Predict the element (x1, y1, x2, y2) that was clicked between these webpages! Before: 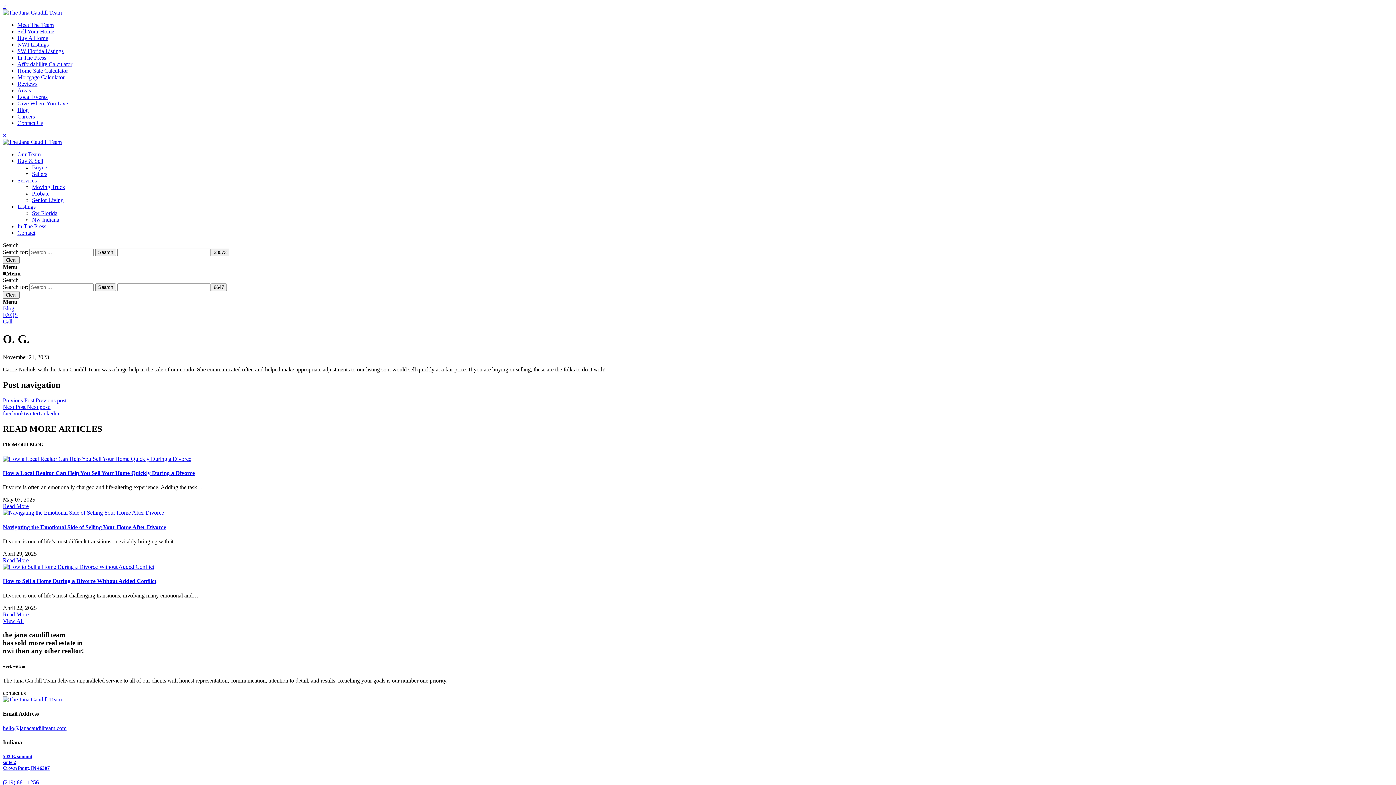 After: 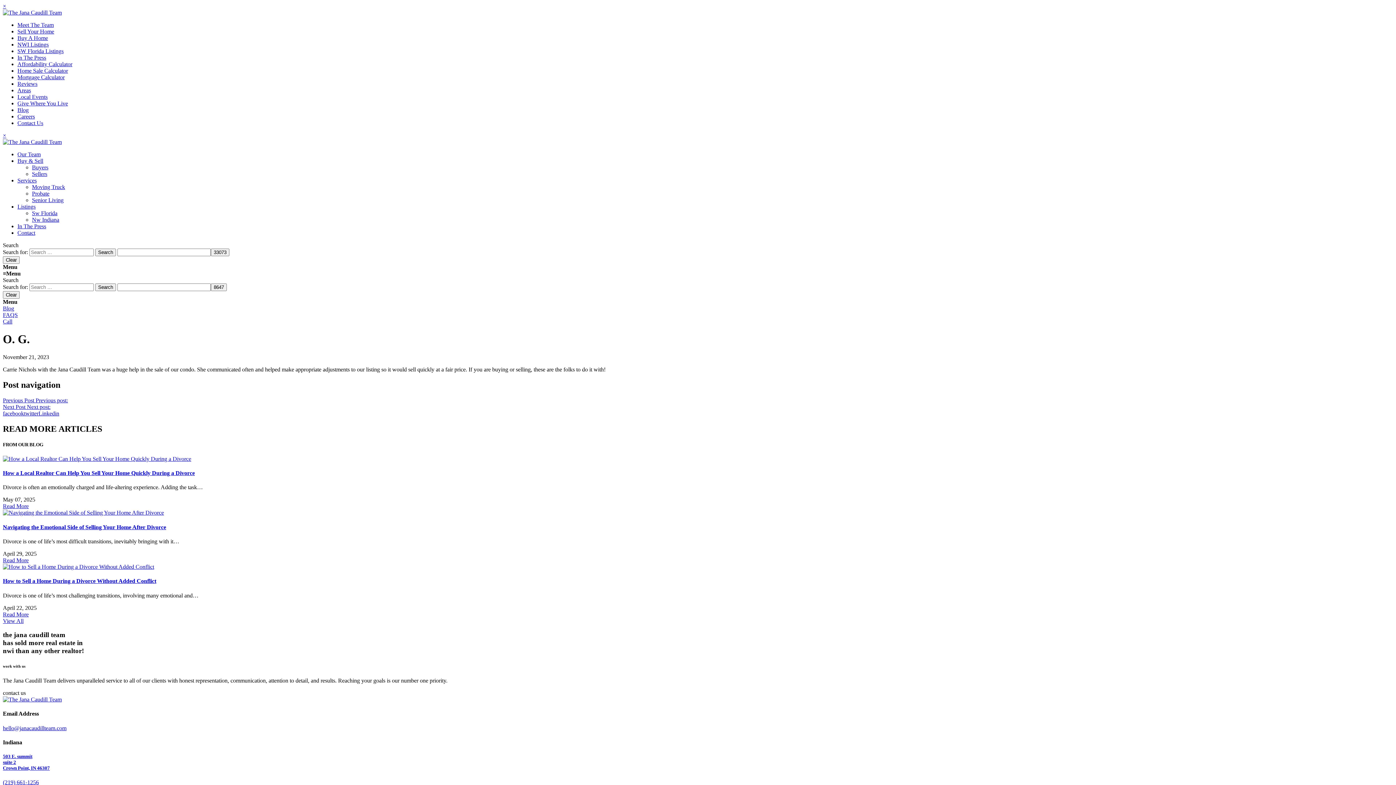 Action: bbox: (17, 157, 43, 164) label: Buy & Sell